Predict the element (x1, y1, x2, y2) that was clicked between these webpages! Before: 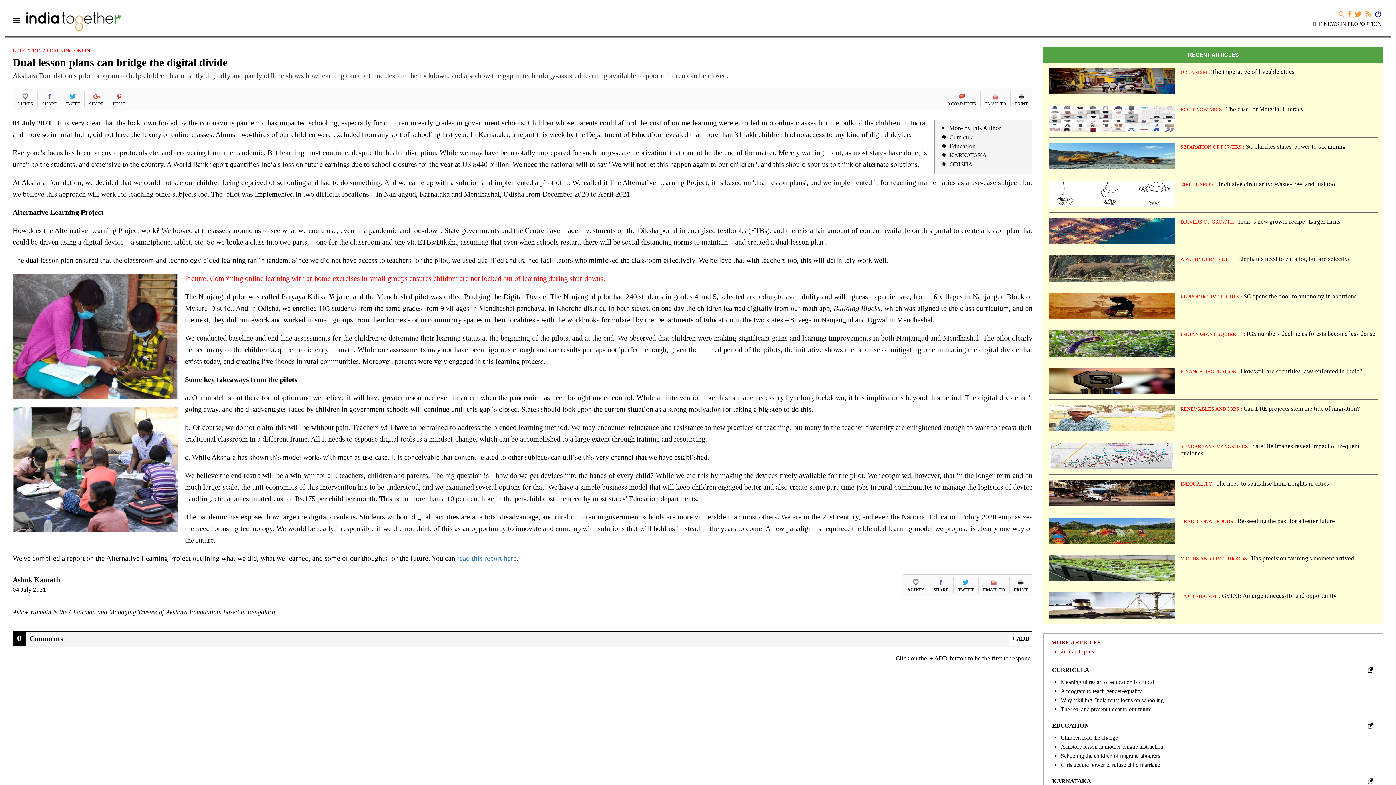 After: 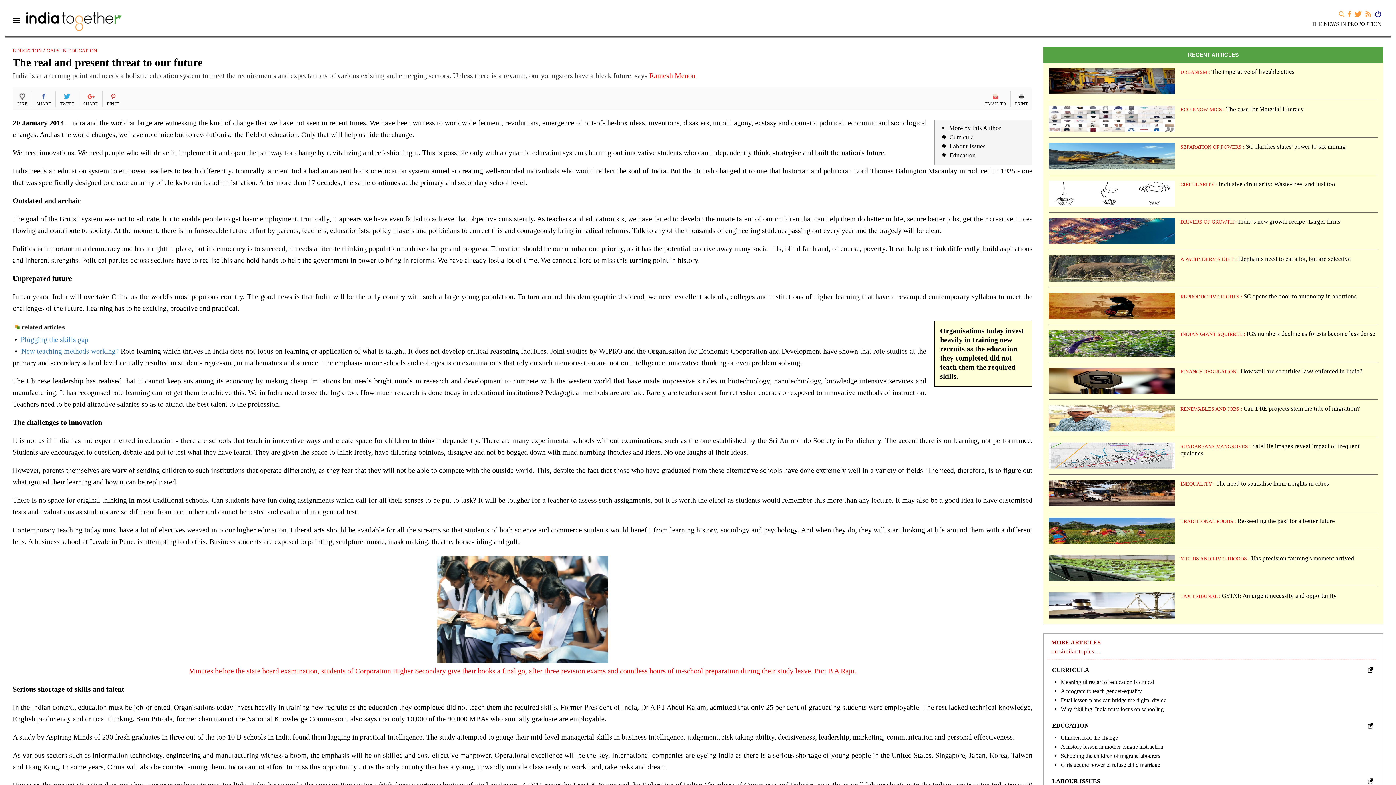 Action: label: The real and present threat to our future bbox: (1061, 705, 1373, 714)